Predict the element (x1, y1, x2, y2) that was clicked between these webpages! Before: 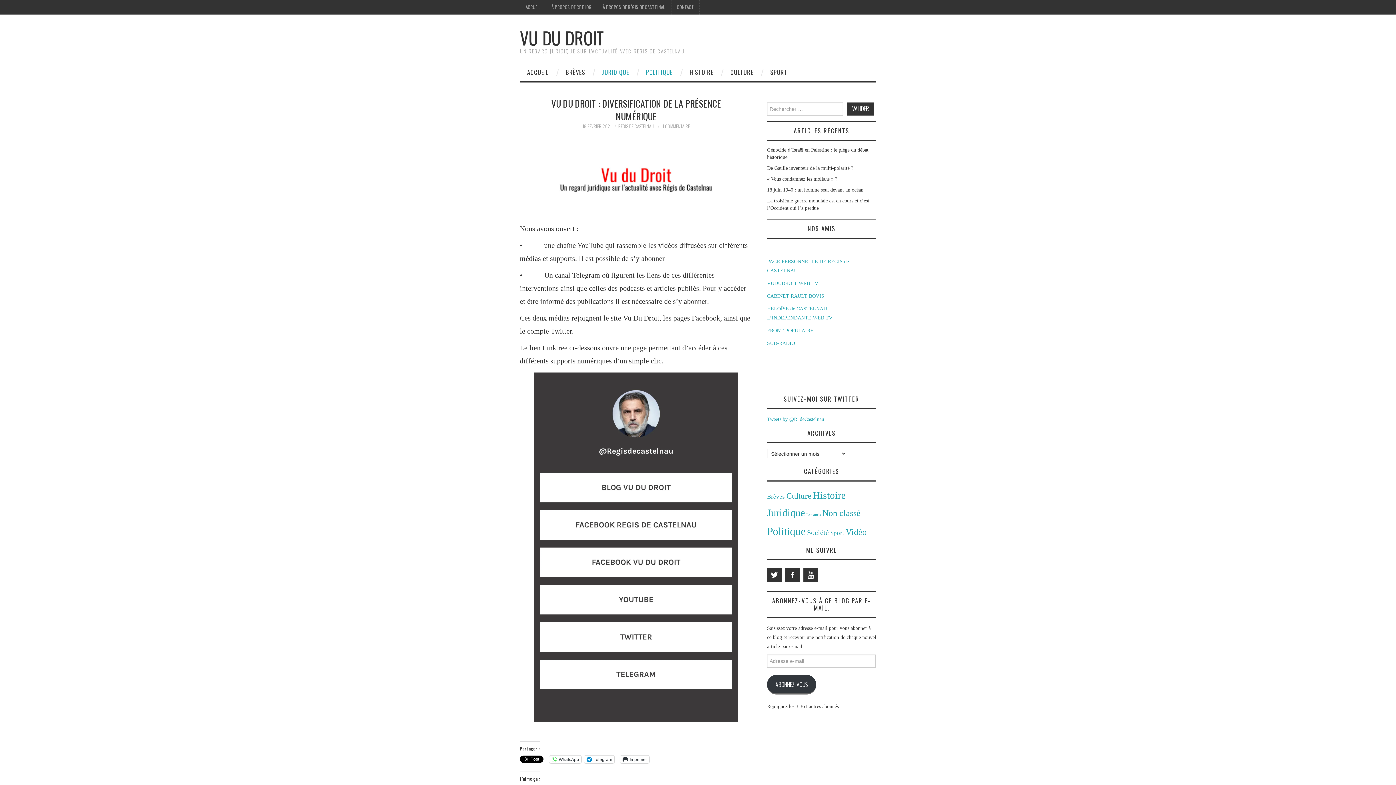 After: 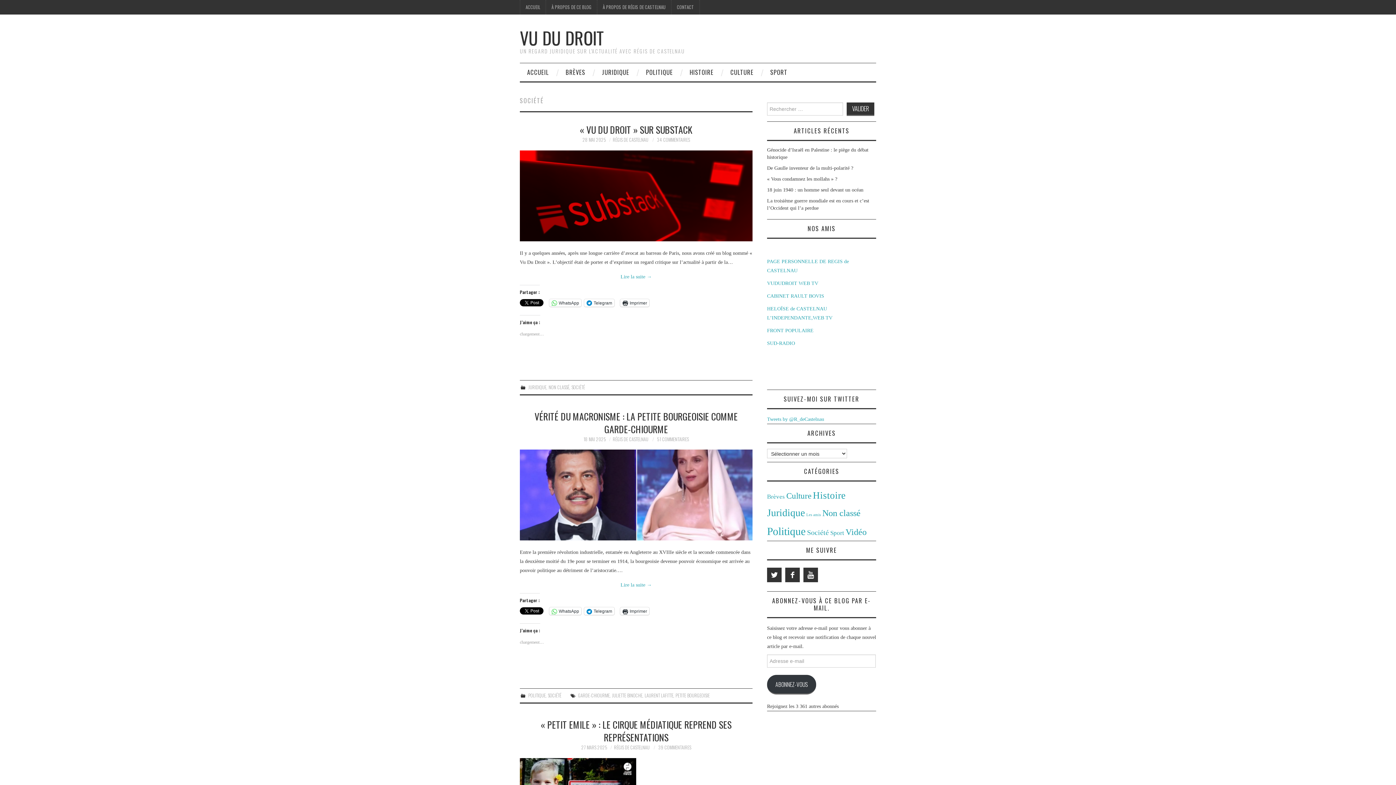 Action: label: Société (37 éléments) bbox: (807, 529, 829, 536)